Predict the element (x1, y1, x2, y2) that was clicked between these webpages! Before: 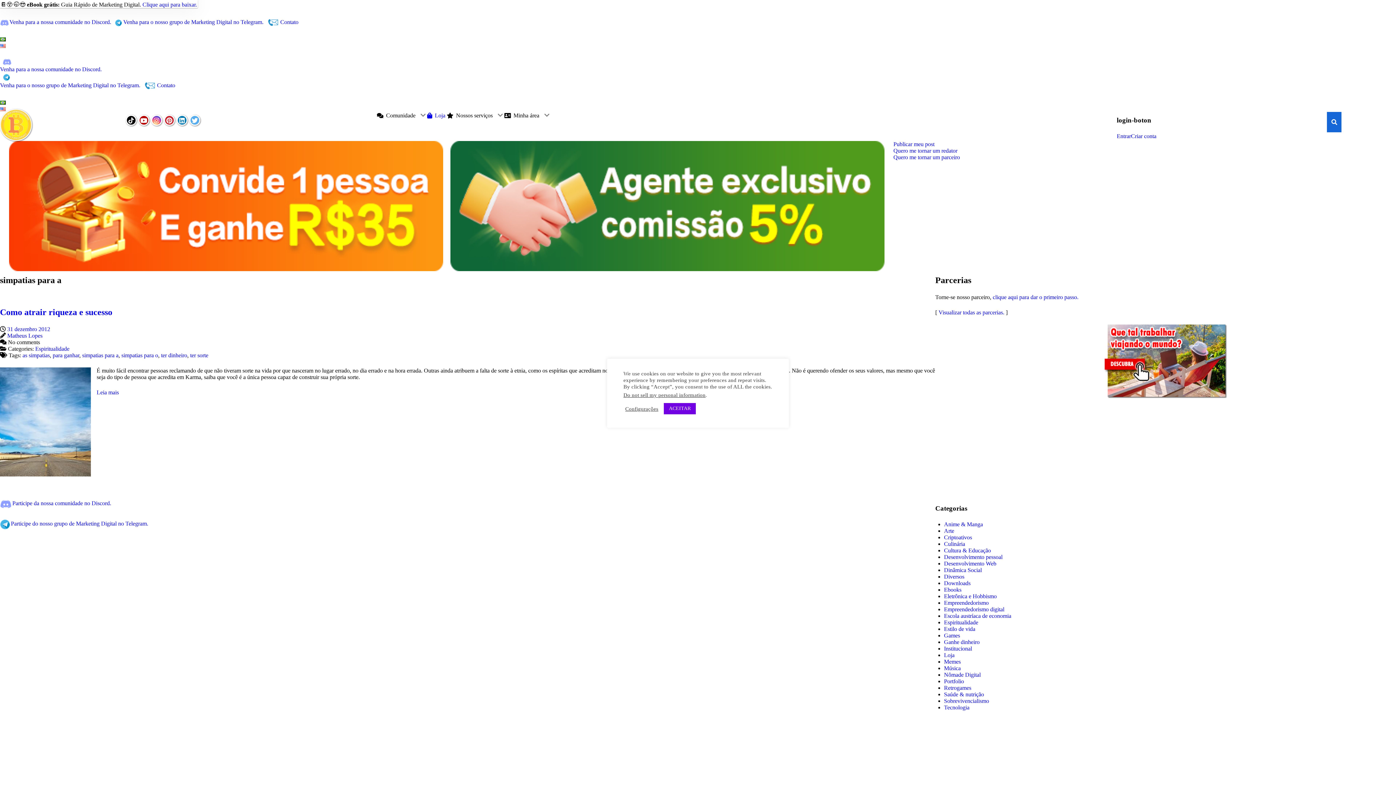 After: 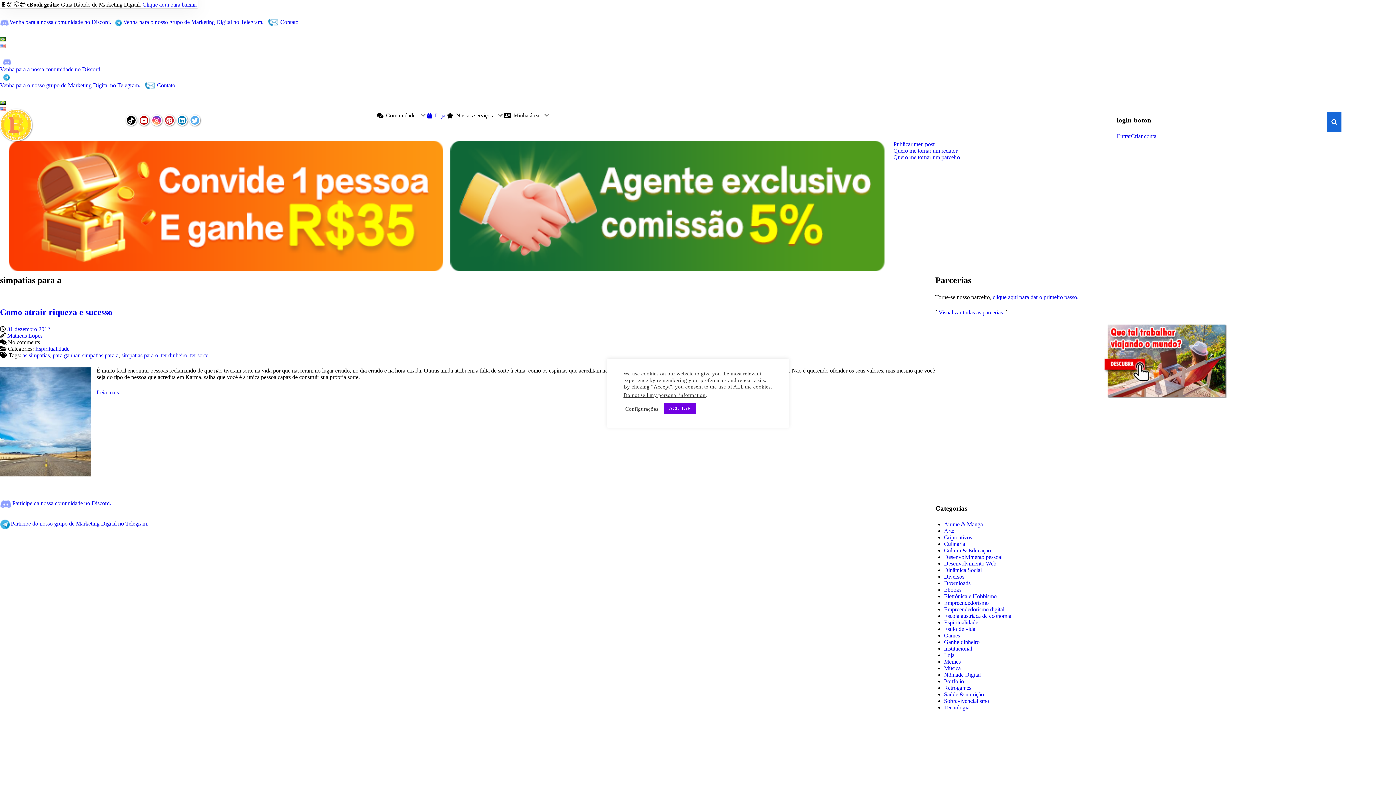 Action: bbox: (450, 141, 884, 271)